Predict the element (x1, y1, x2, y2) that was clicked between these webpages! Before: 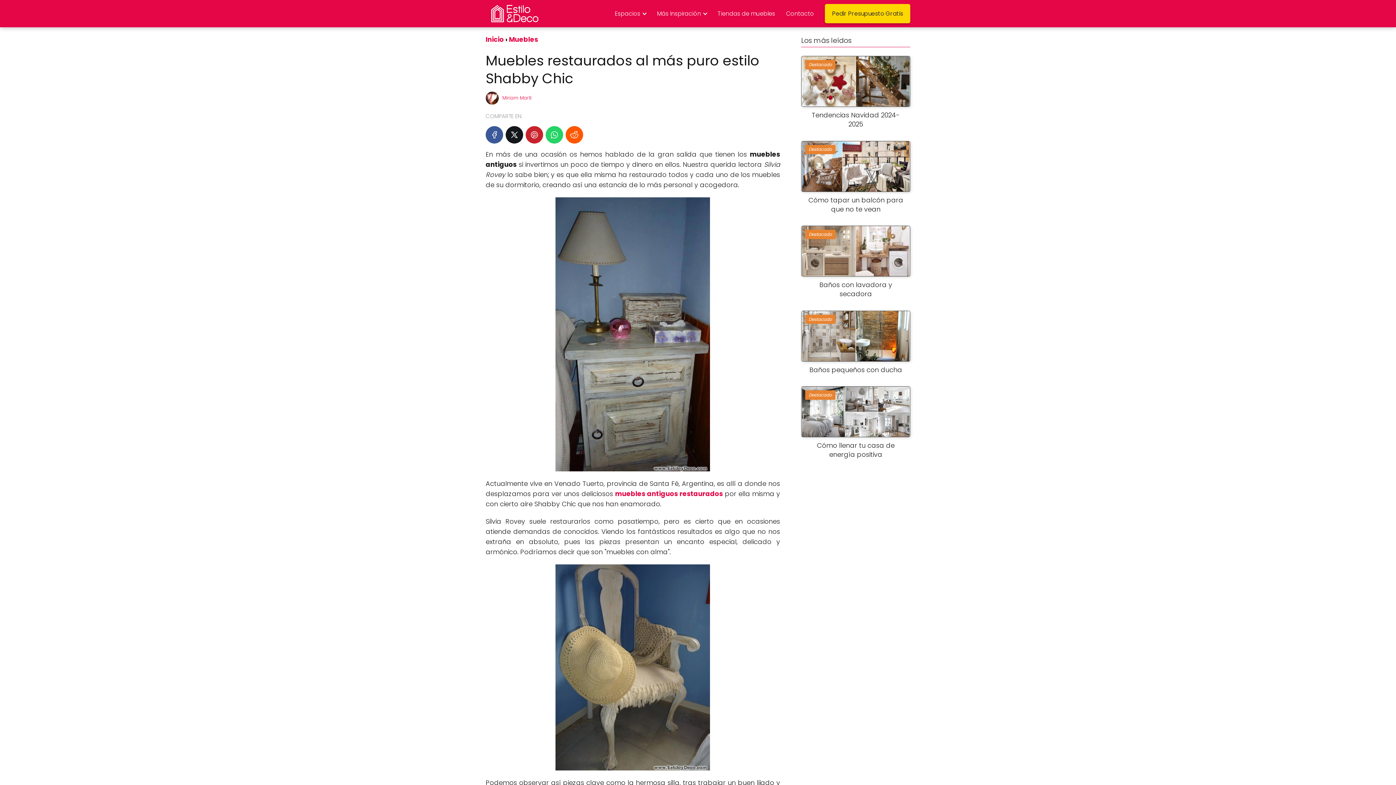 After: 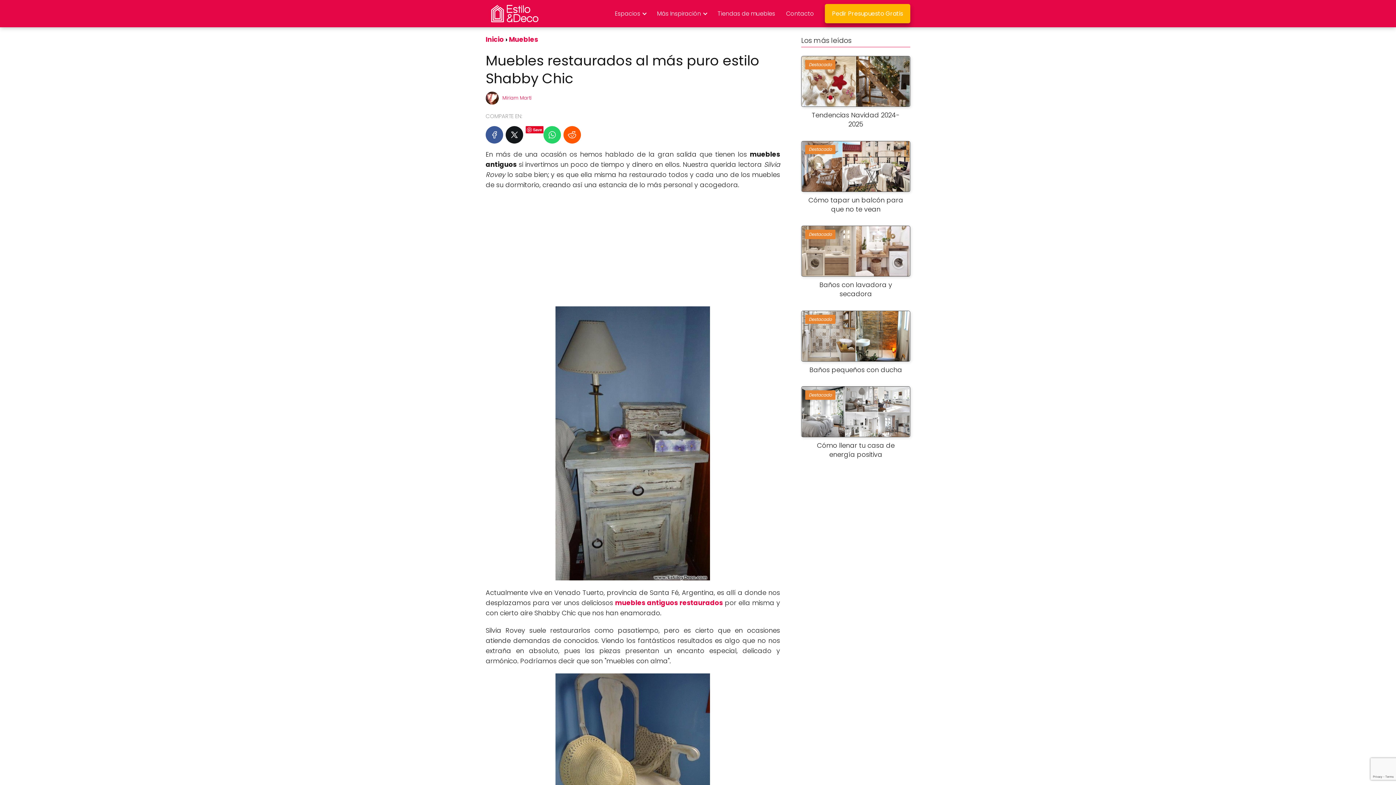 Action: bbox: (825, 3, 910, 23) label: Pedir Presupuesto Gratis